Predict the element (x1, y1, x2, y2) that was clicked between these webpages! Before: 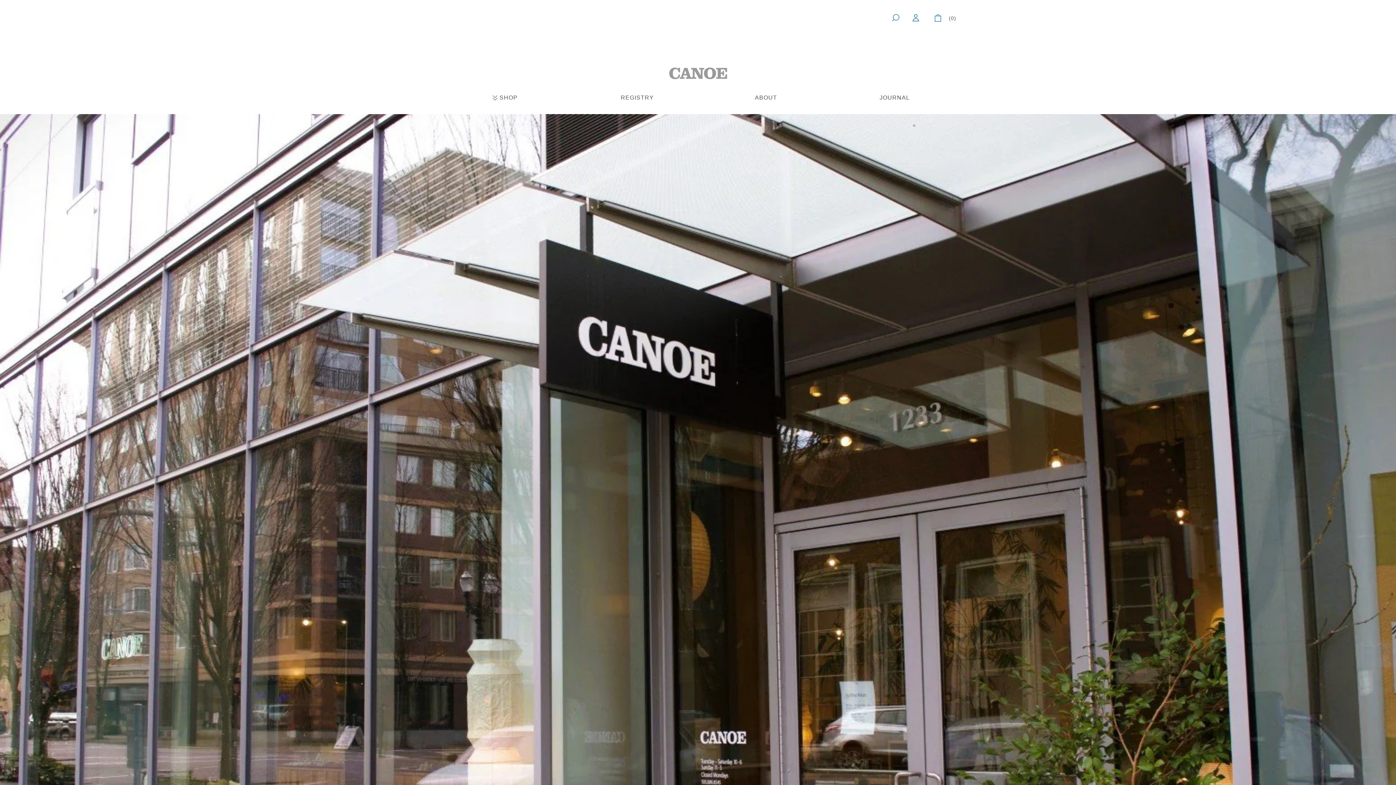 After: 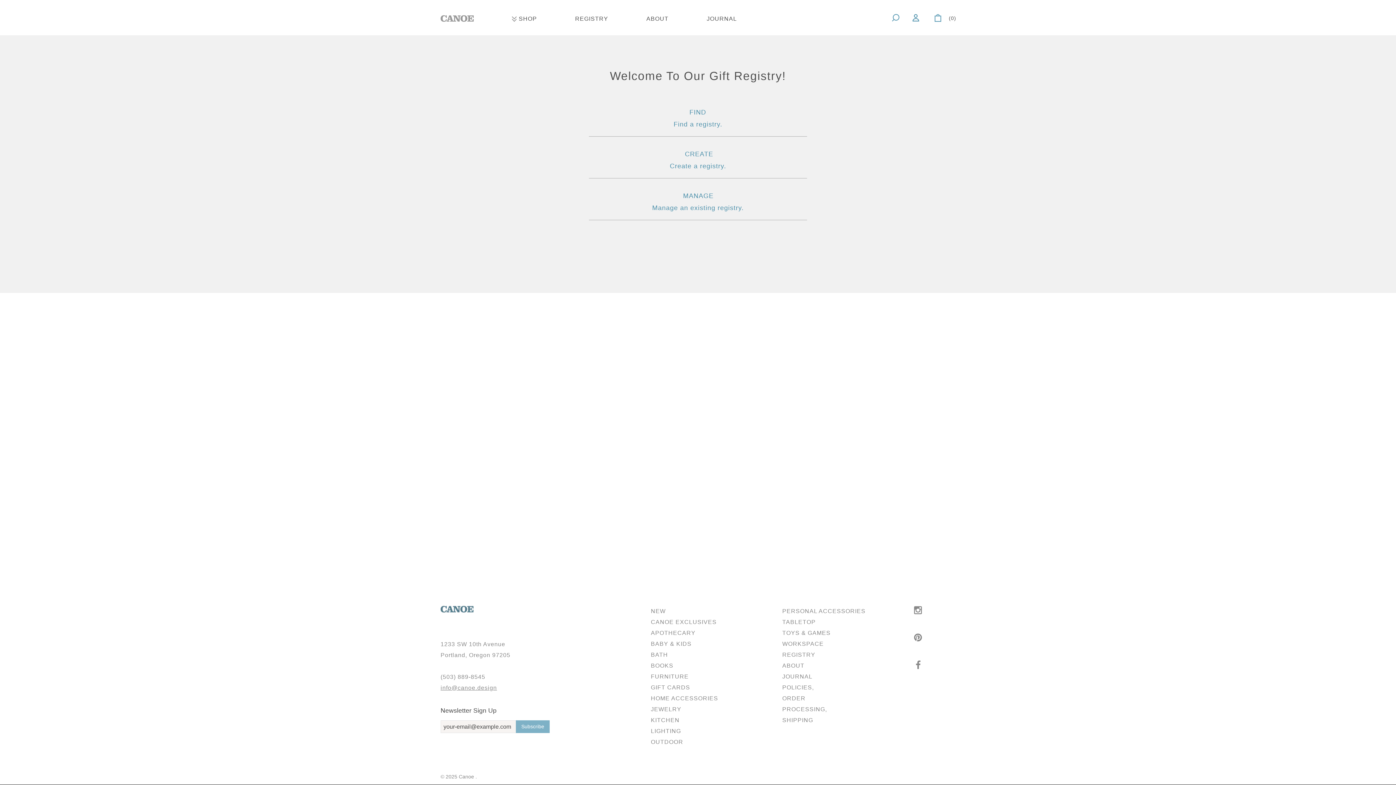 Action: label: REGISTRY bbox: (613, 88, 654, 107)